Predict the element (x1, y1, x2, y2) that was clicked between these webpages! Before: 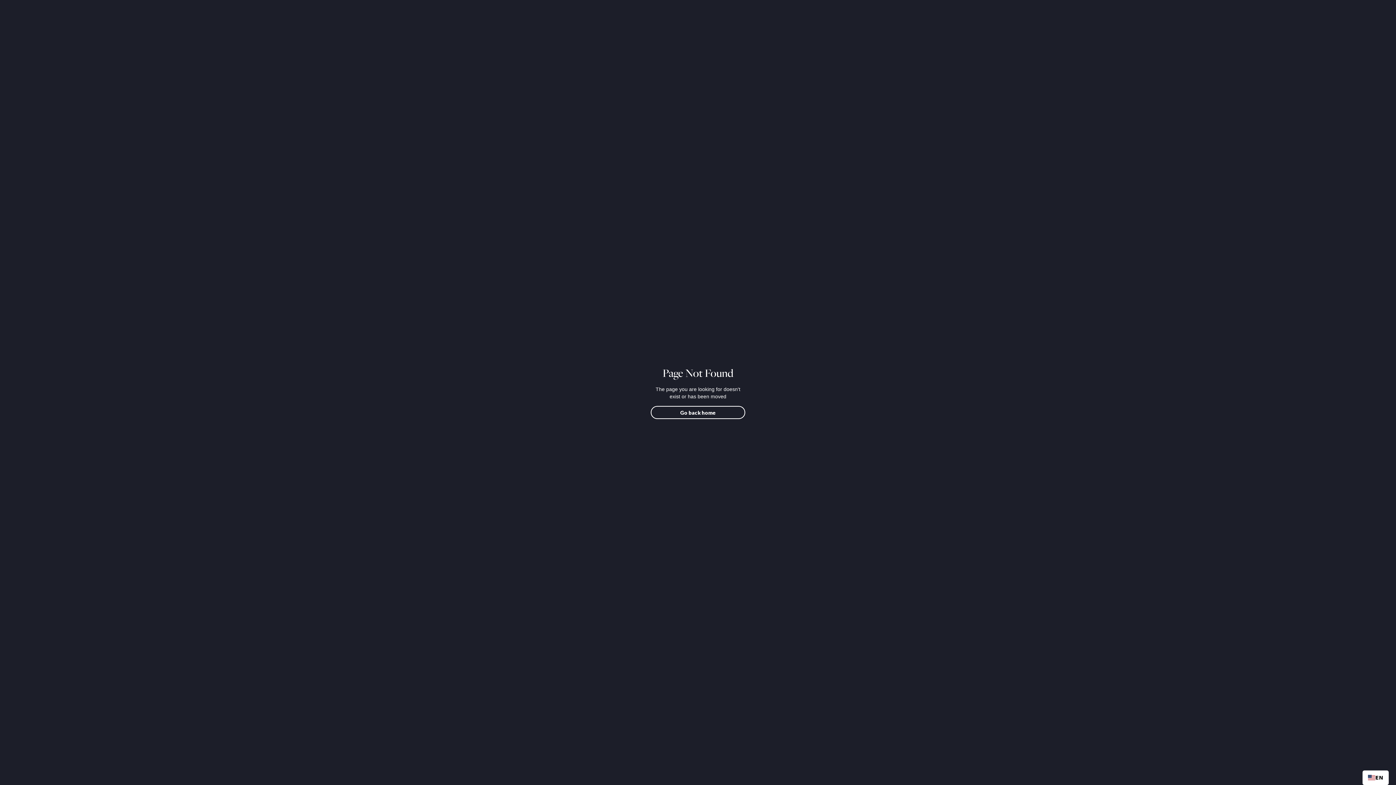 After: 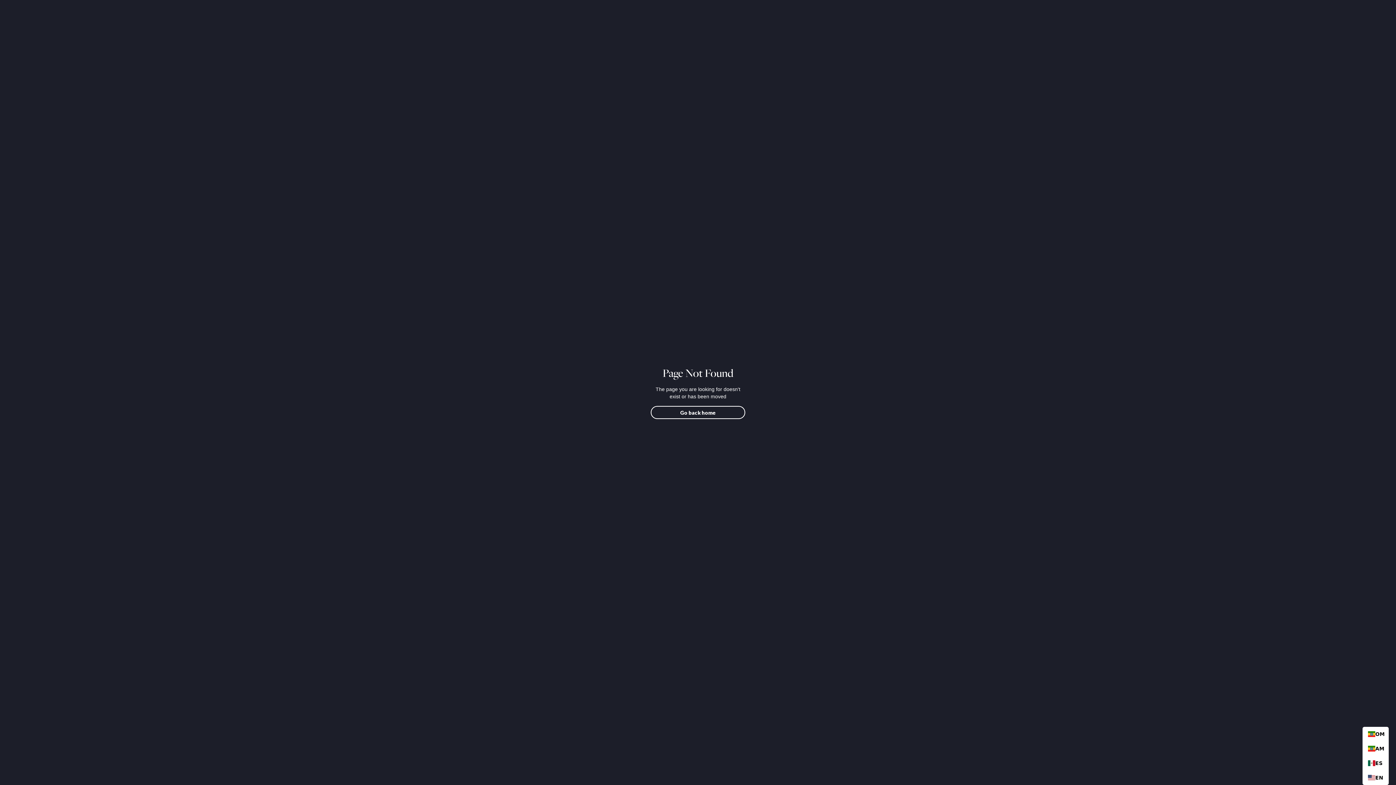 Action: label: EN bbox: (1368, 774, 1383, 781)